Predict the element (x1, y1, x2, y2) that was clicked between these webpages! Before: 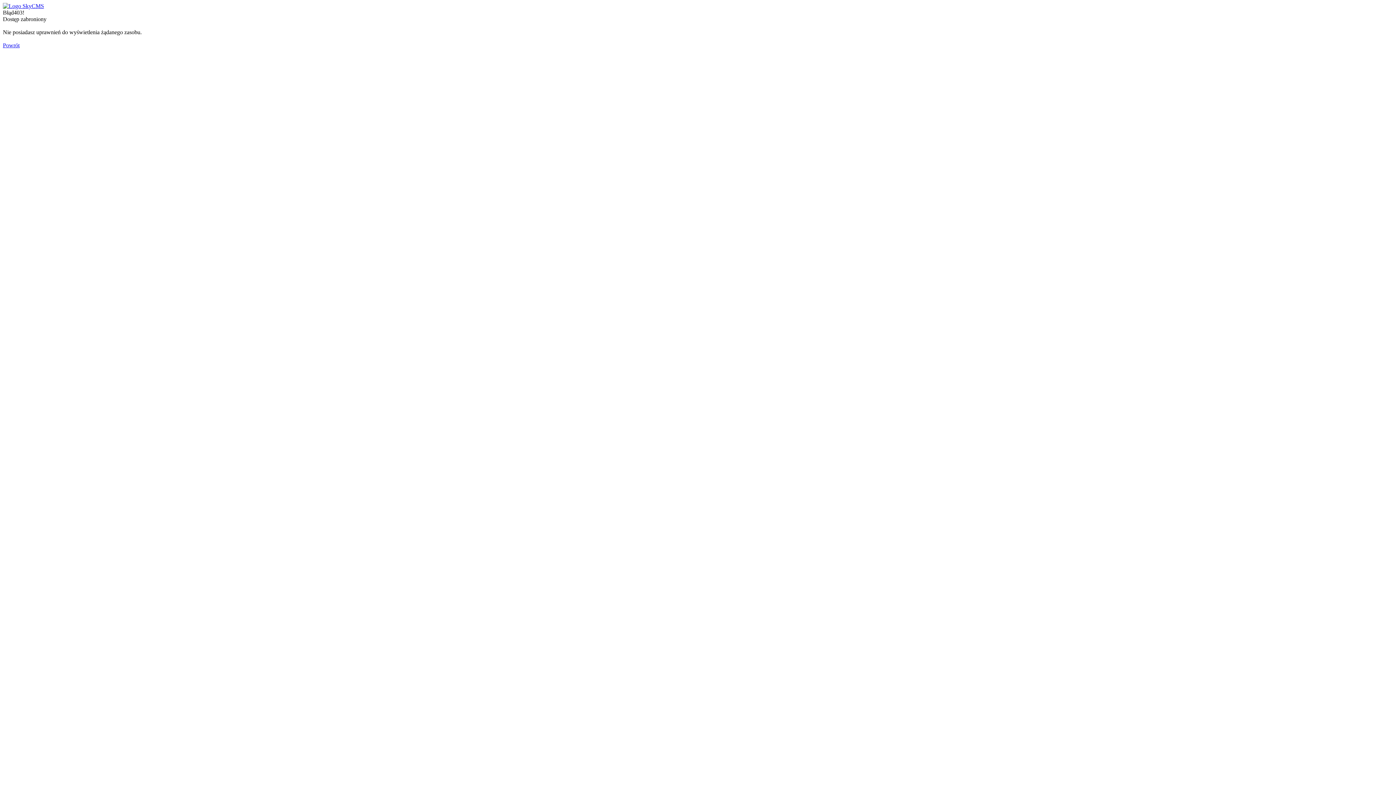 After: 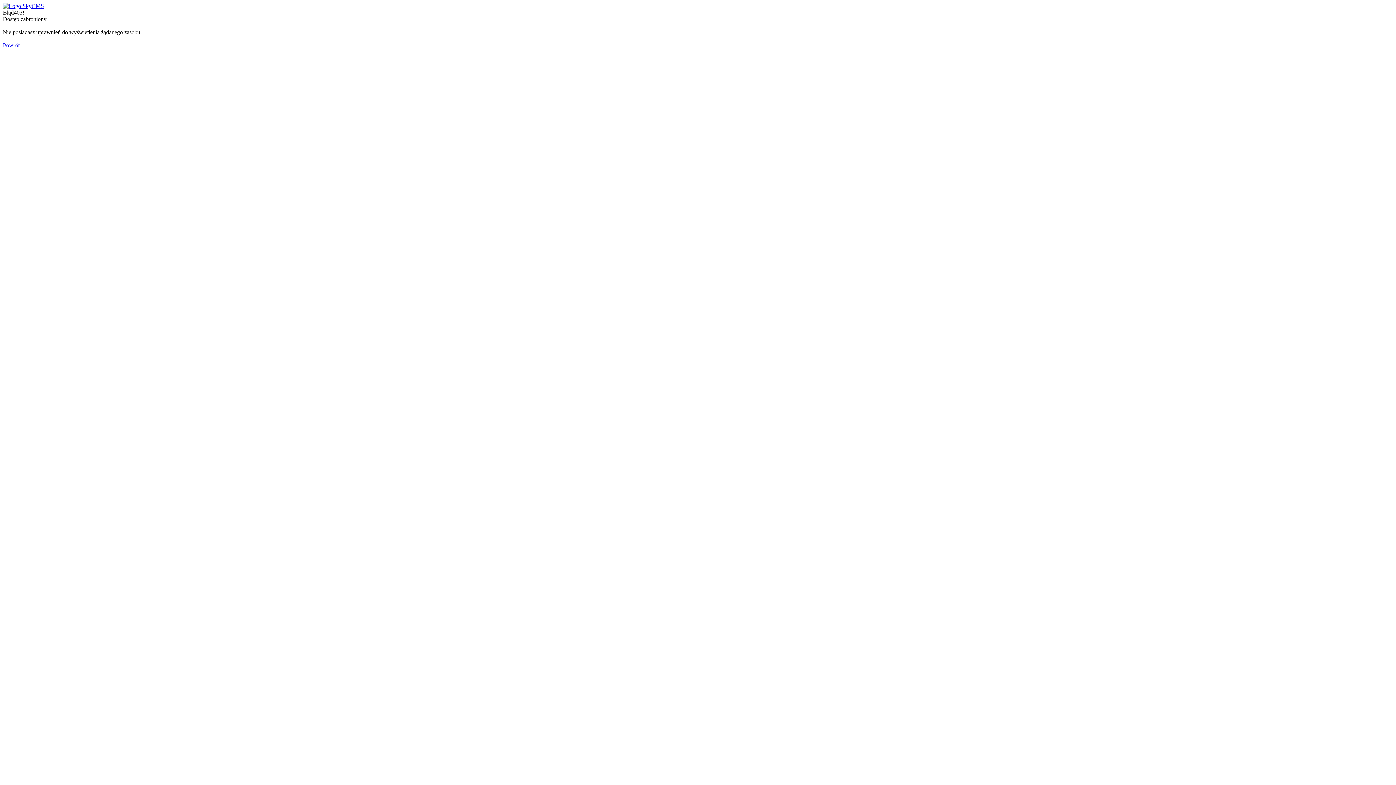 Action: label: Powrót bbox: (2, 42, 19, 48)